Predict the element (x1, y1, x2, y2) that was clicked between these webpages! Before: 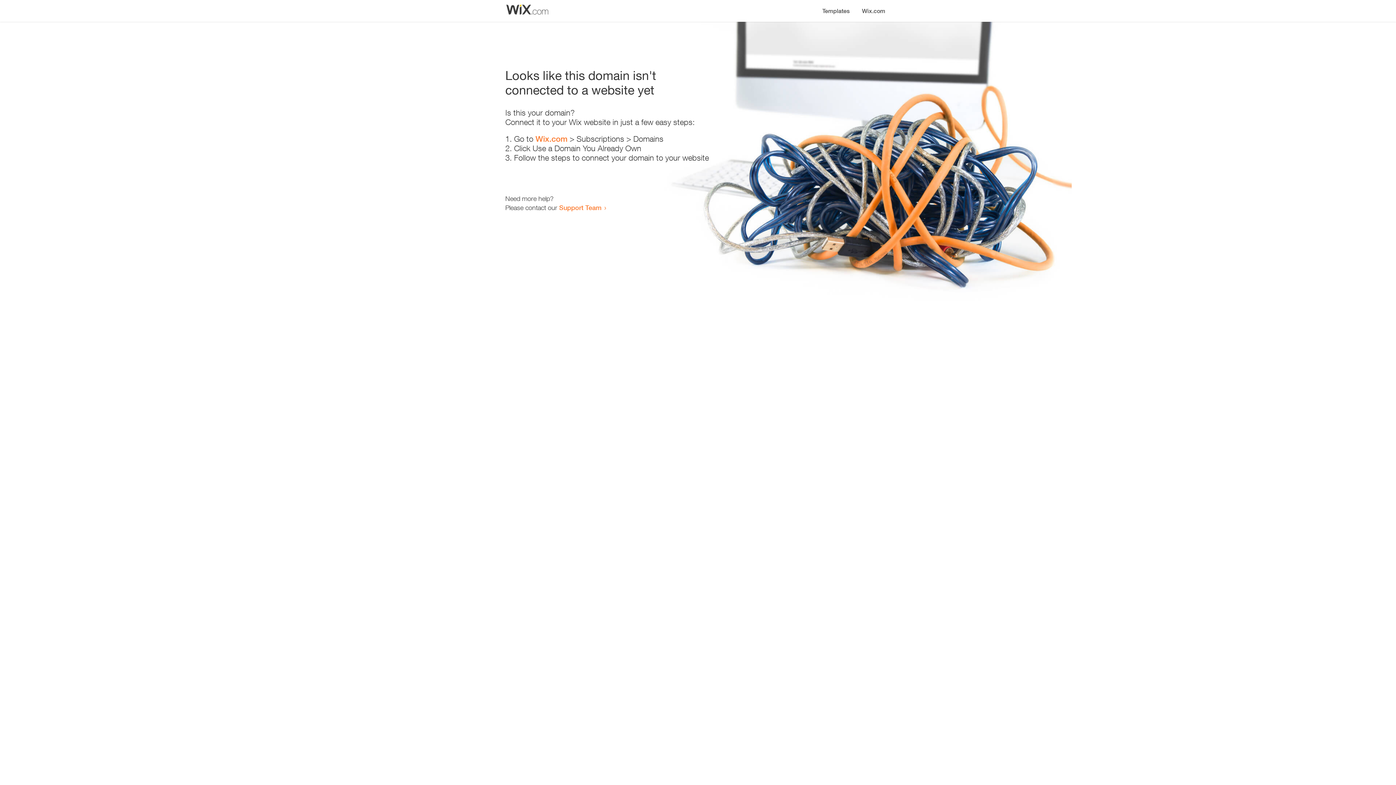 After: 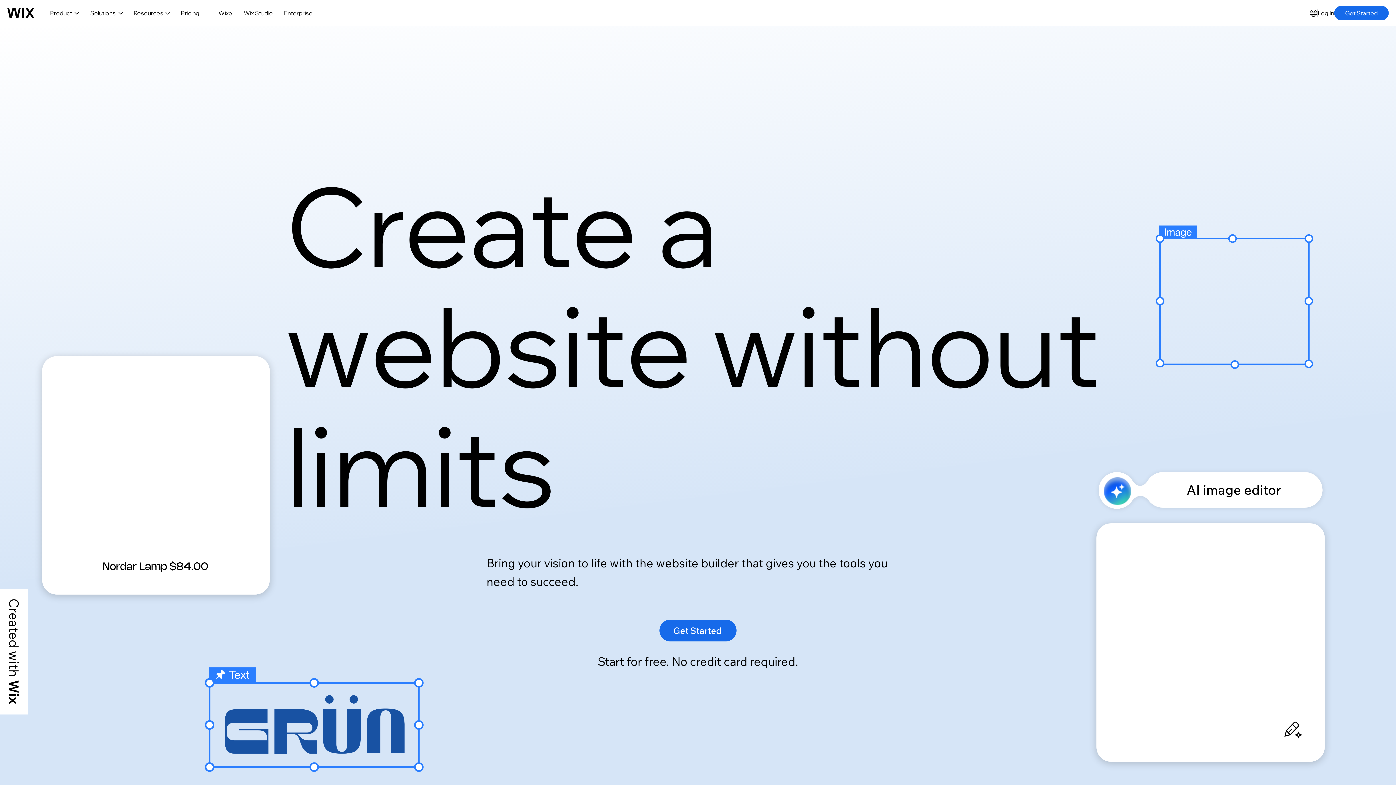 Action: label: Wix.com bbox: (856, 0, 890, 14)